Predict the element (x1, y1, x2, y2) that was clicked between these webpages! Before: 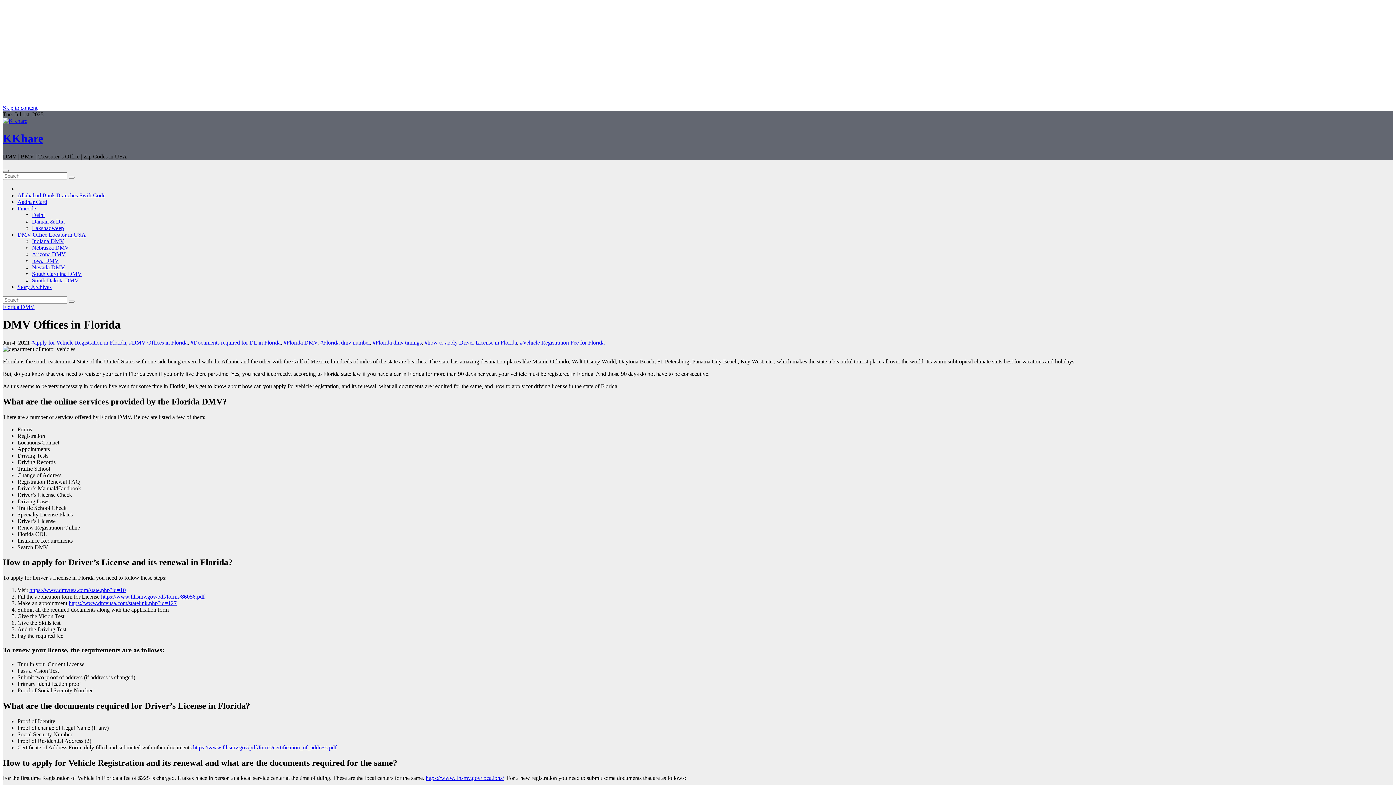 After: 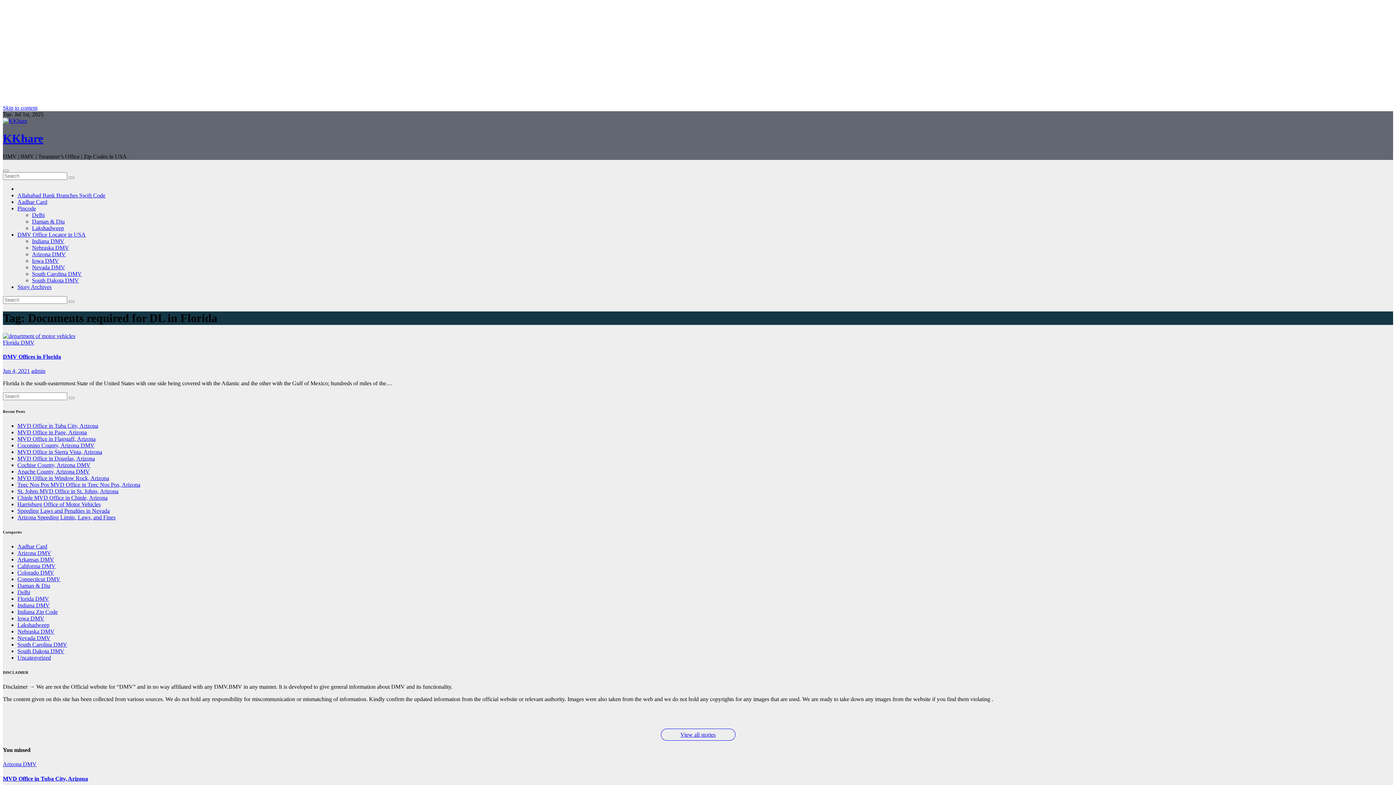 Action: label: #Documents required for DL in Florida bbox: (190, 339, 280, 345)